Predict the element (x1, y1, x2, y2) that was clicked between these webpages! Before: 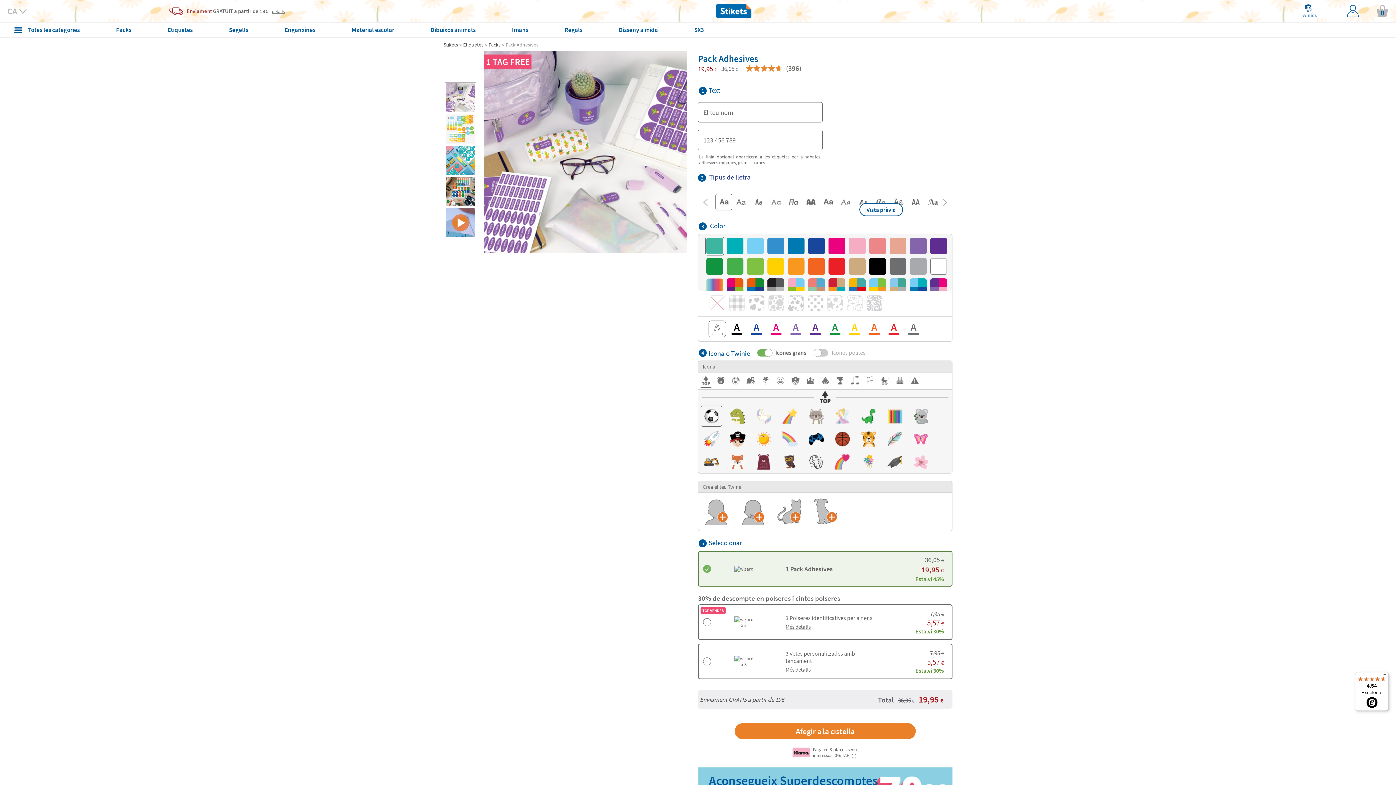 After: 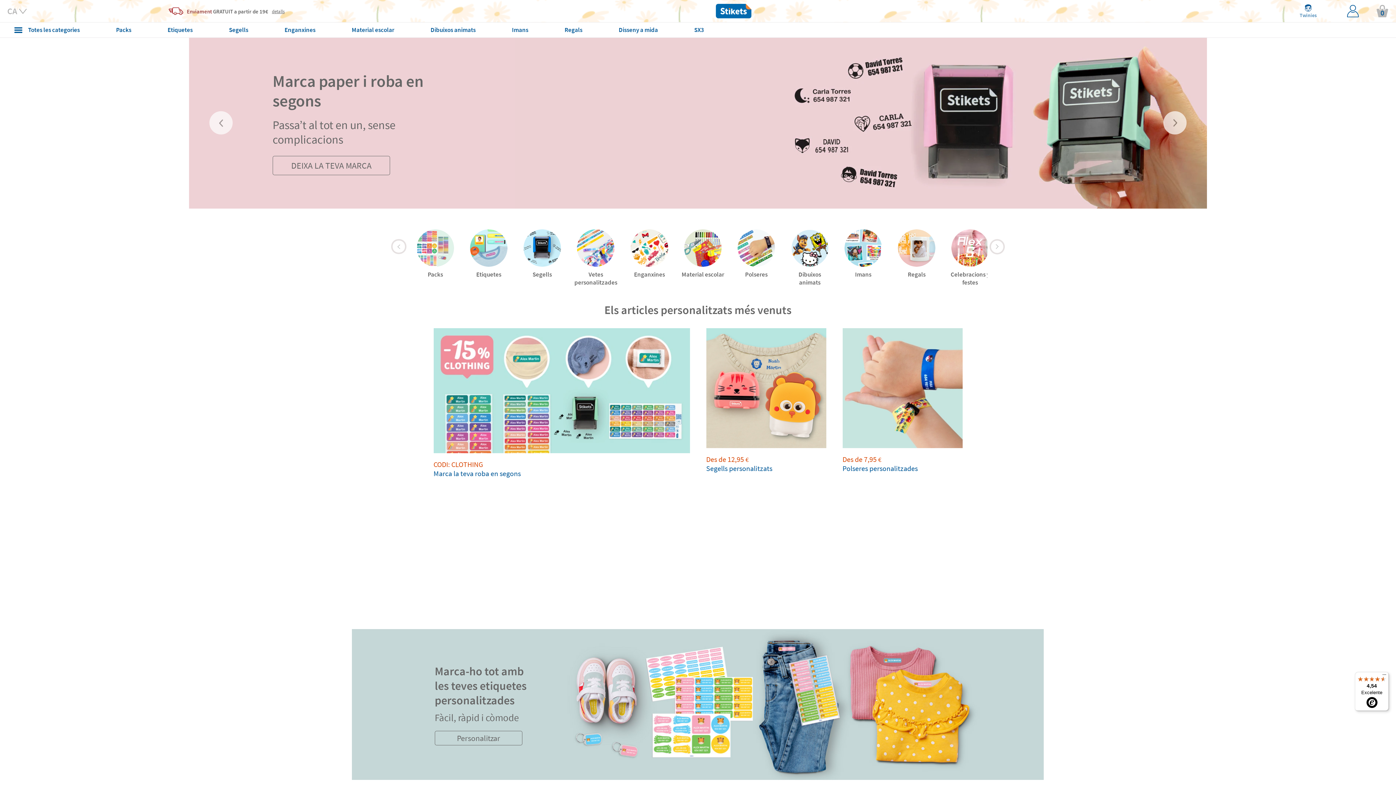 Action: bbox: (715, 3, 752, 18)